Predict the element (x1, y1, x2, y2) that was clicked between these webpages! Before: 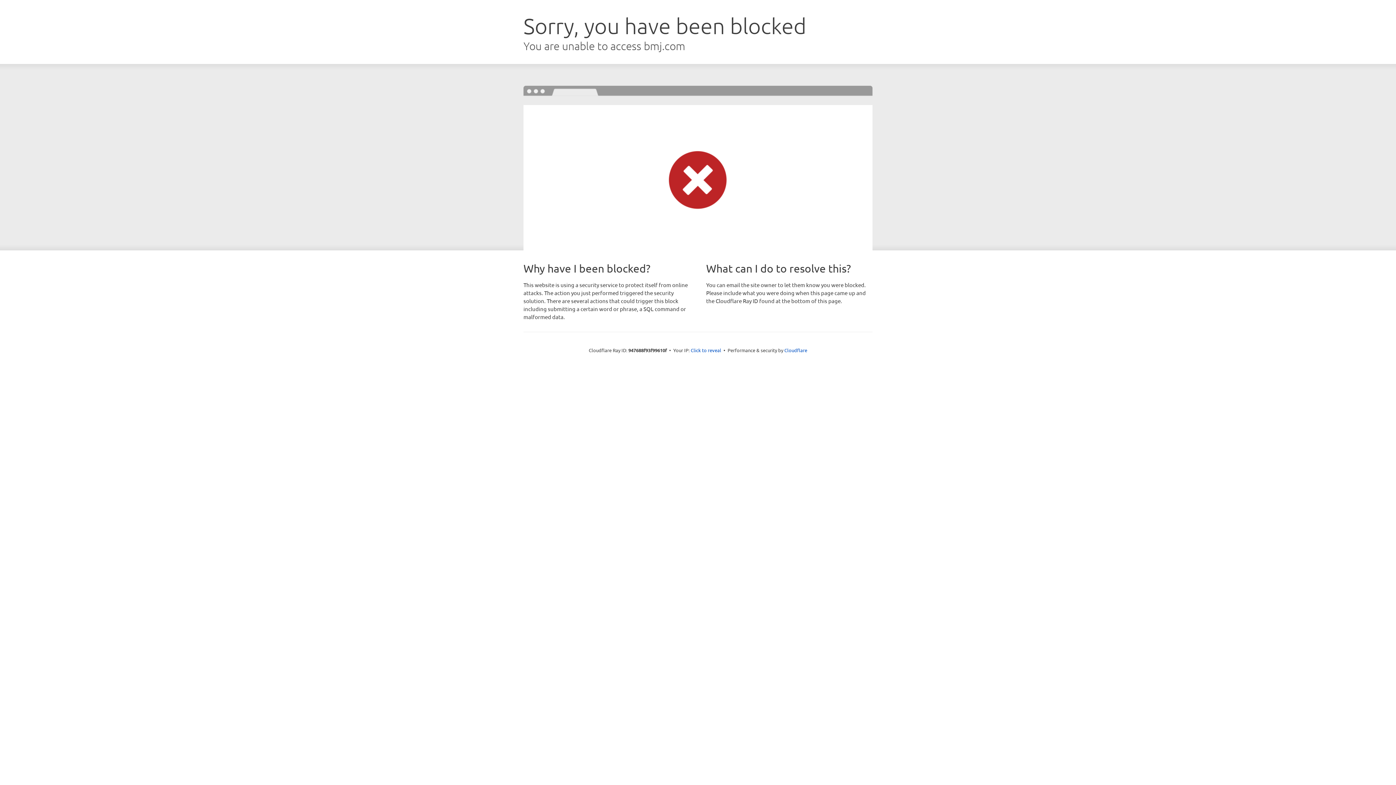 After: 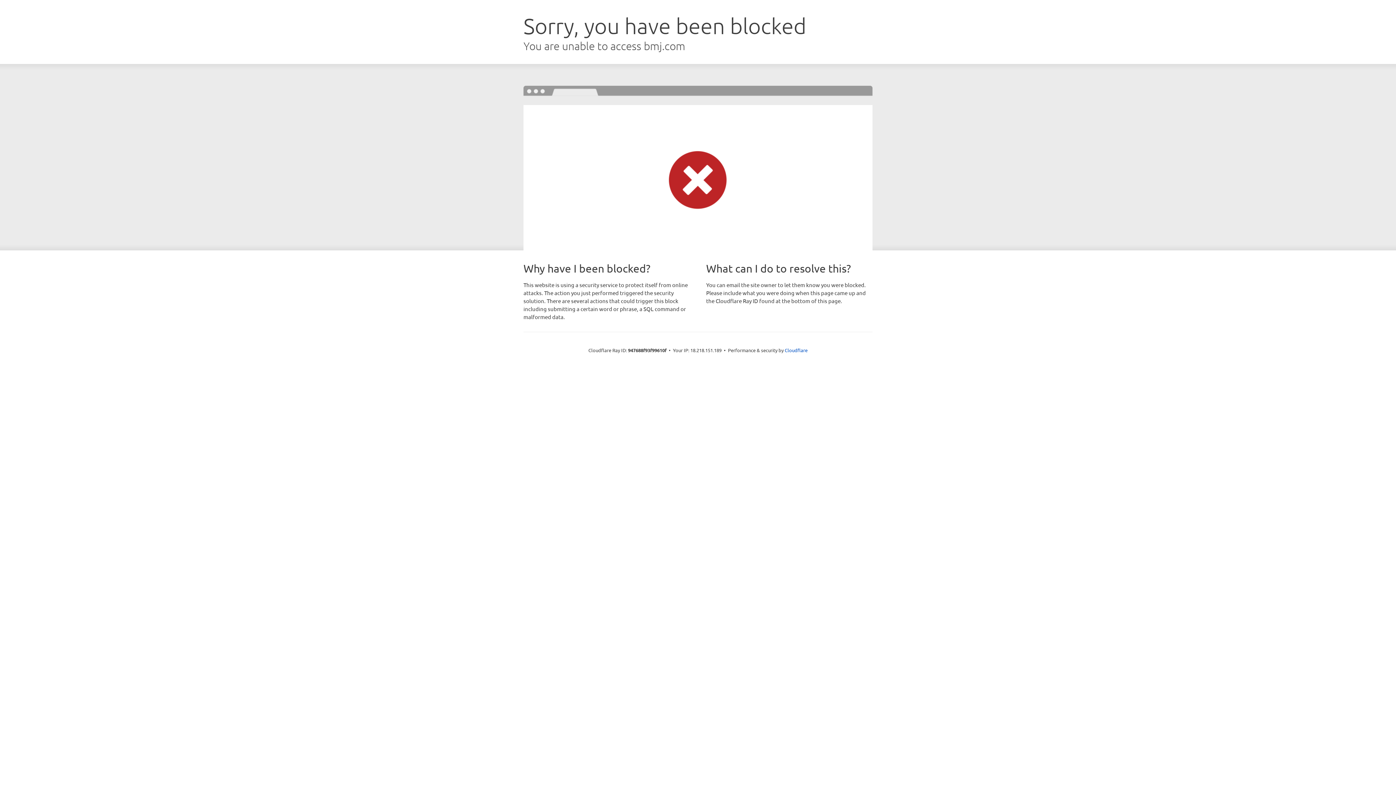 Action: bbox: (690, 346, 721, 353) label: Click to reveal